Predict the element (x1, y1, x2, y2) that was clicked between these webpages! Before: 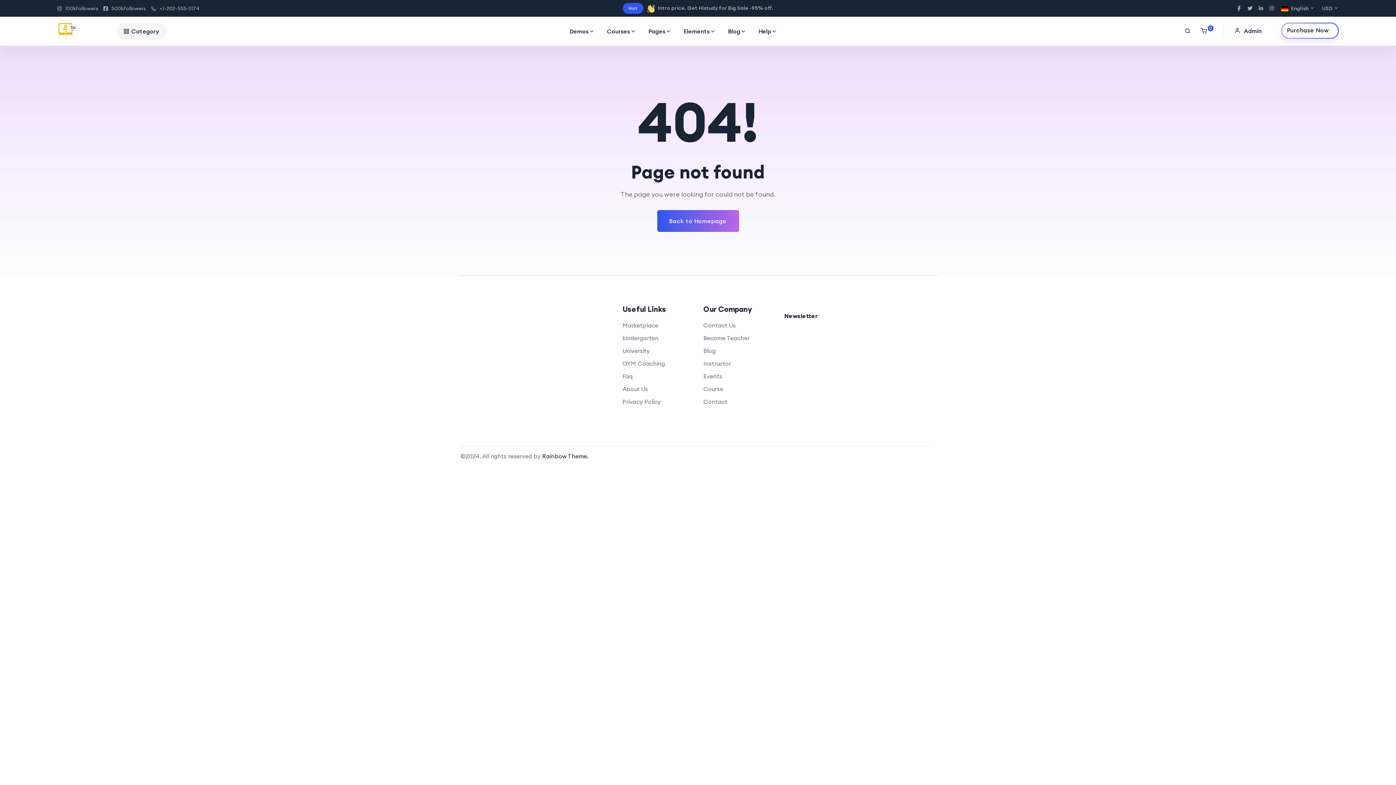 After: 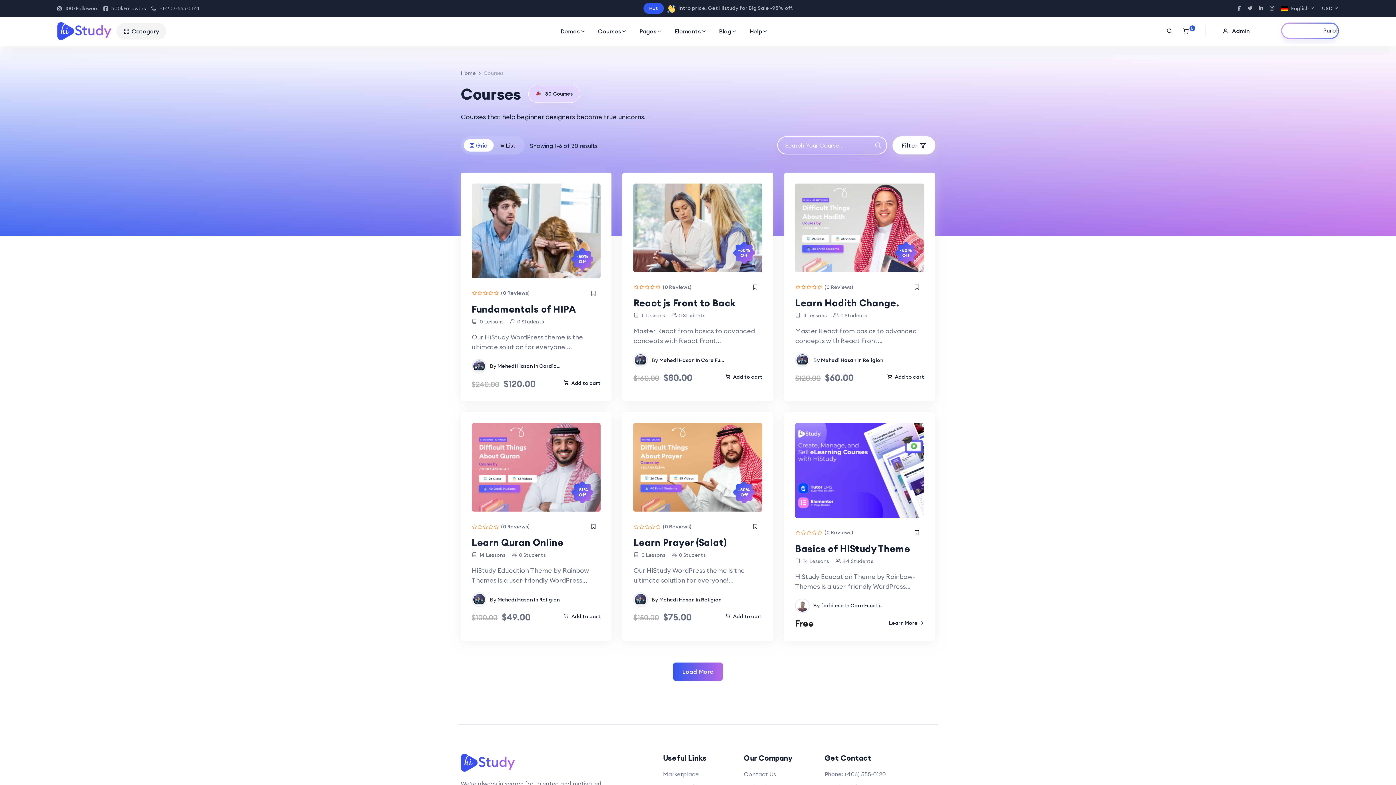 Action: bbox: (600, 16, 642, 45) label: Courses